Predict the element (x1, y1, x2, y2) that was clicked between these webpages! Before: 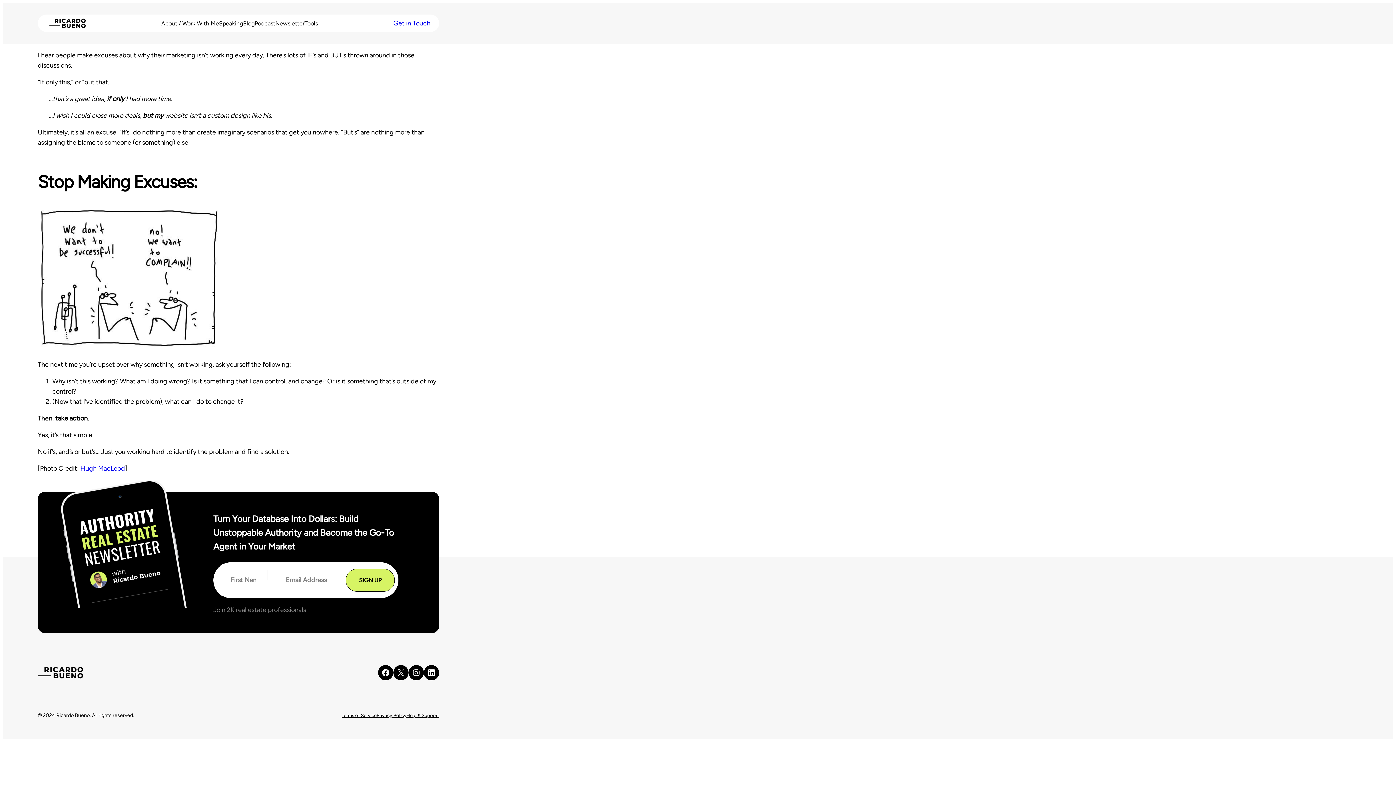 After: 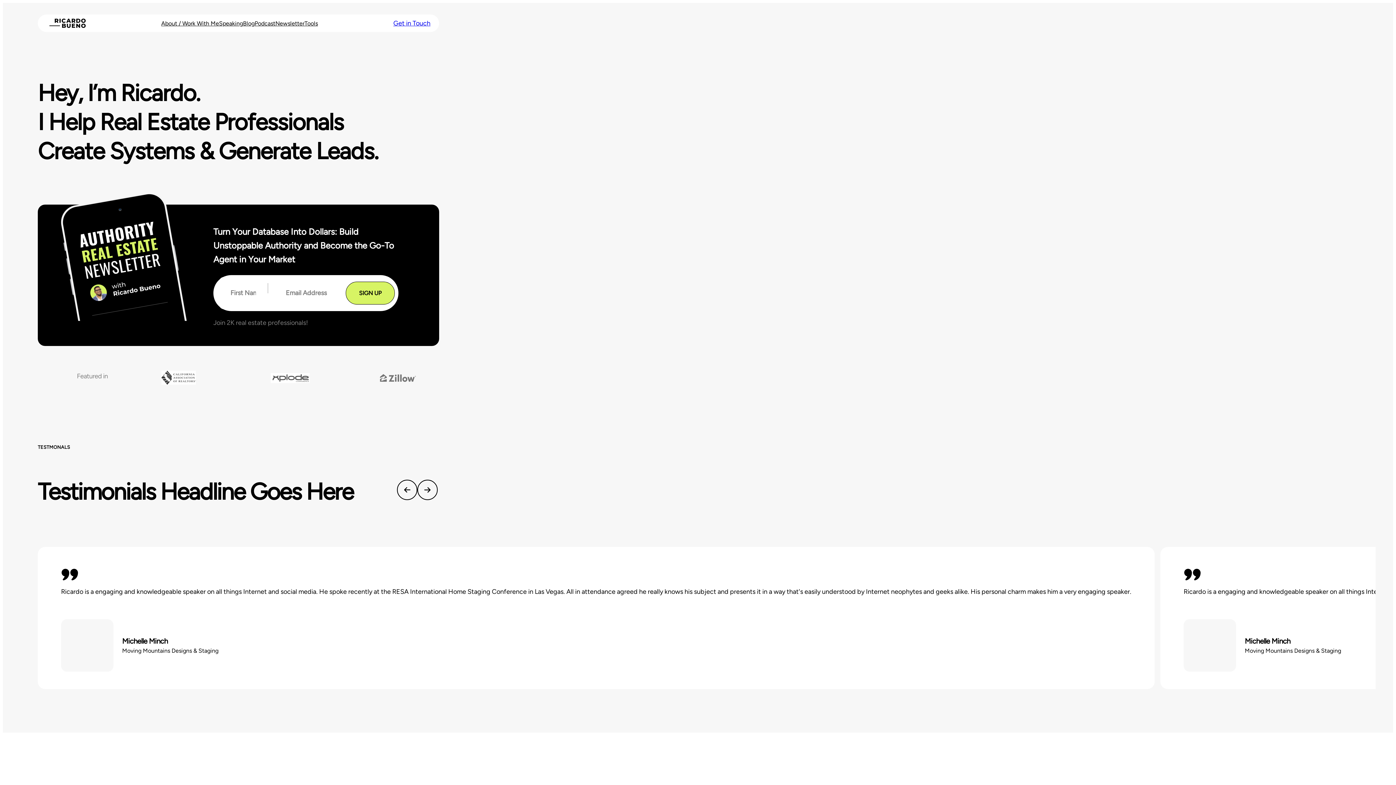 Action: label: Newsletter bbox: (275, 18, 304, 27)